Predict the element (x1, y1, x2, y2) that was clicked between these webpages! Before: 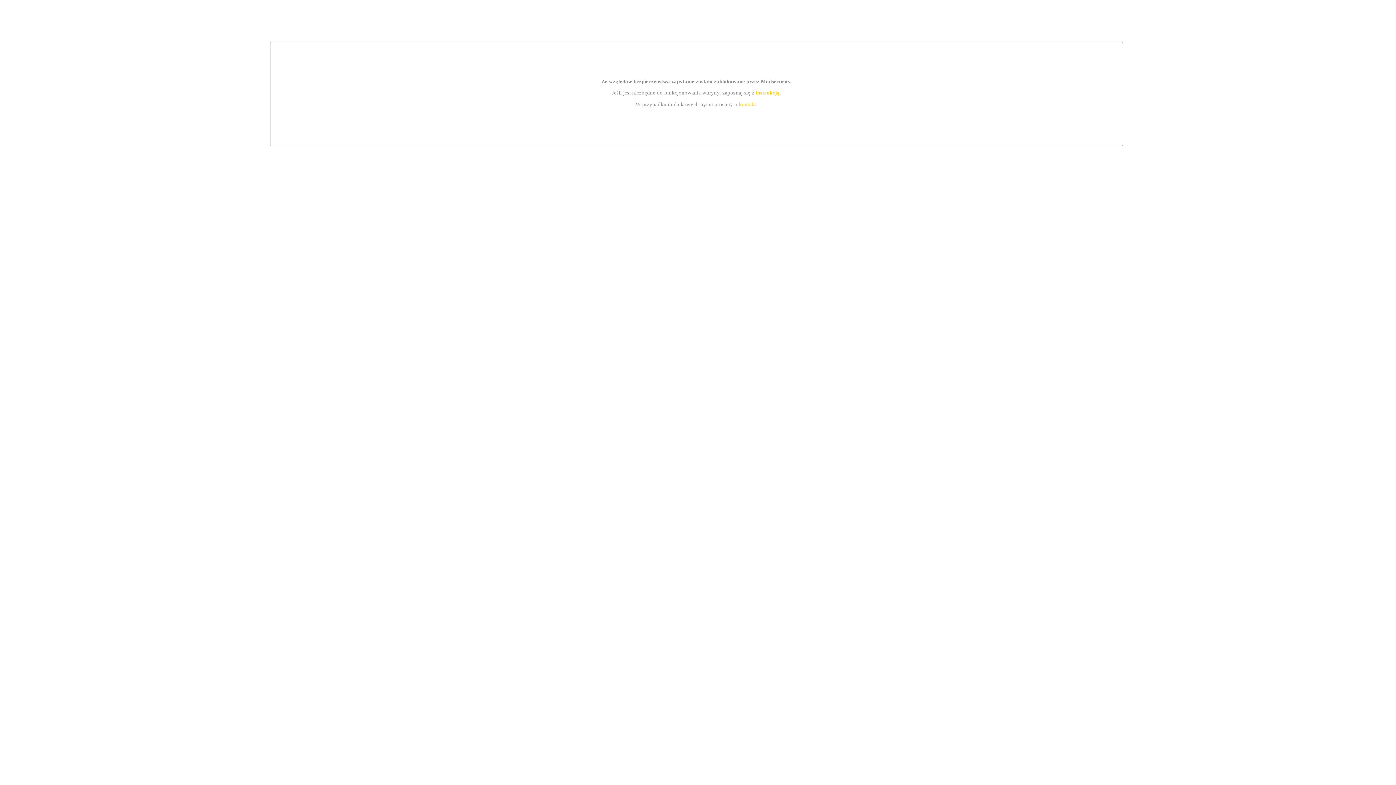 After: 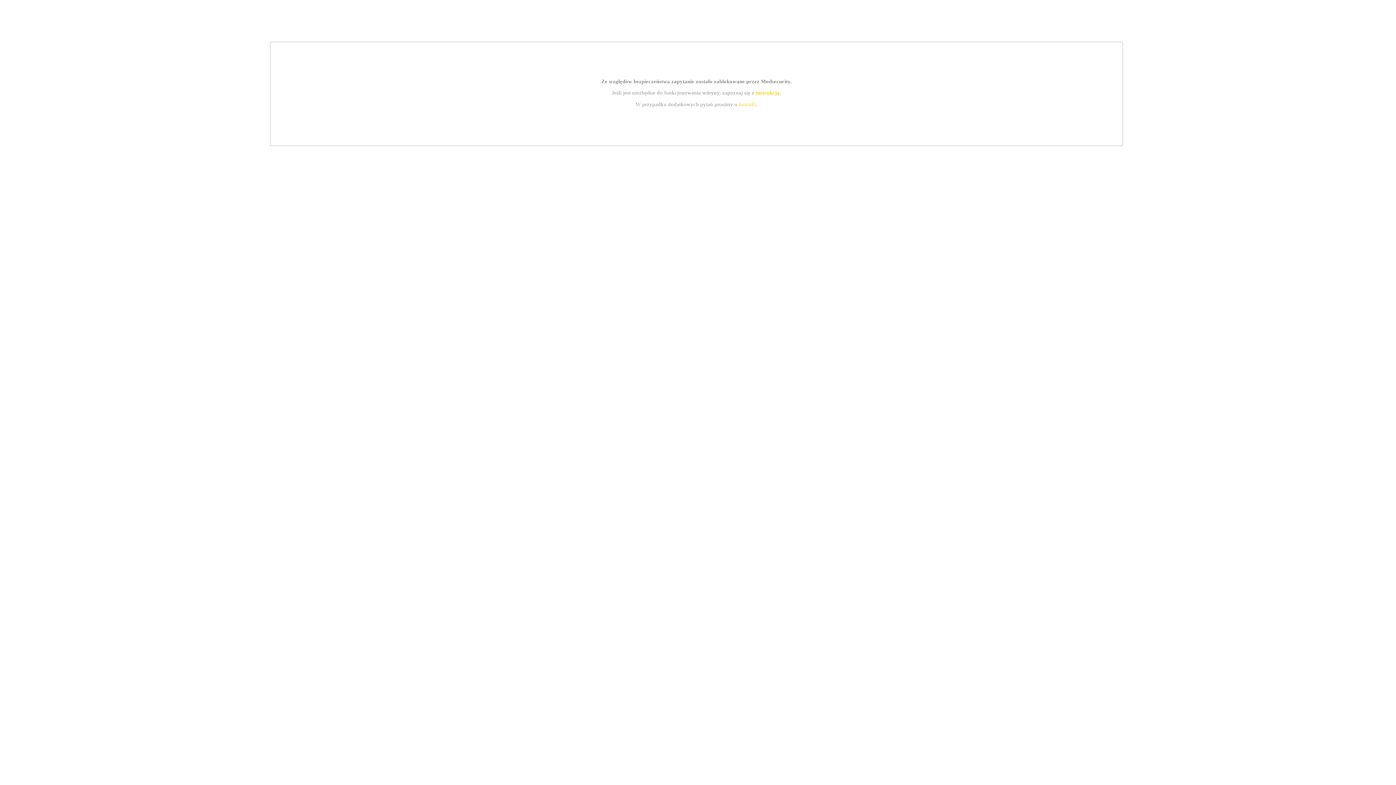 Action: label: kontakt bbox: (739, 101, 756, 107)